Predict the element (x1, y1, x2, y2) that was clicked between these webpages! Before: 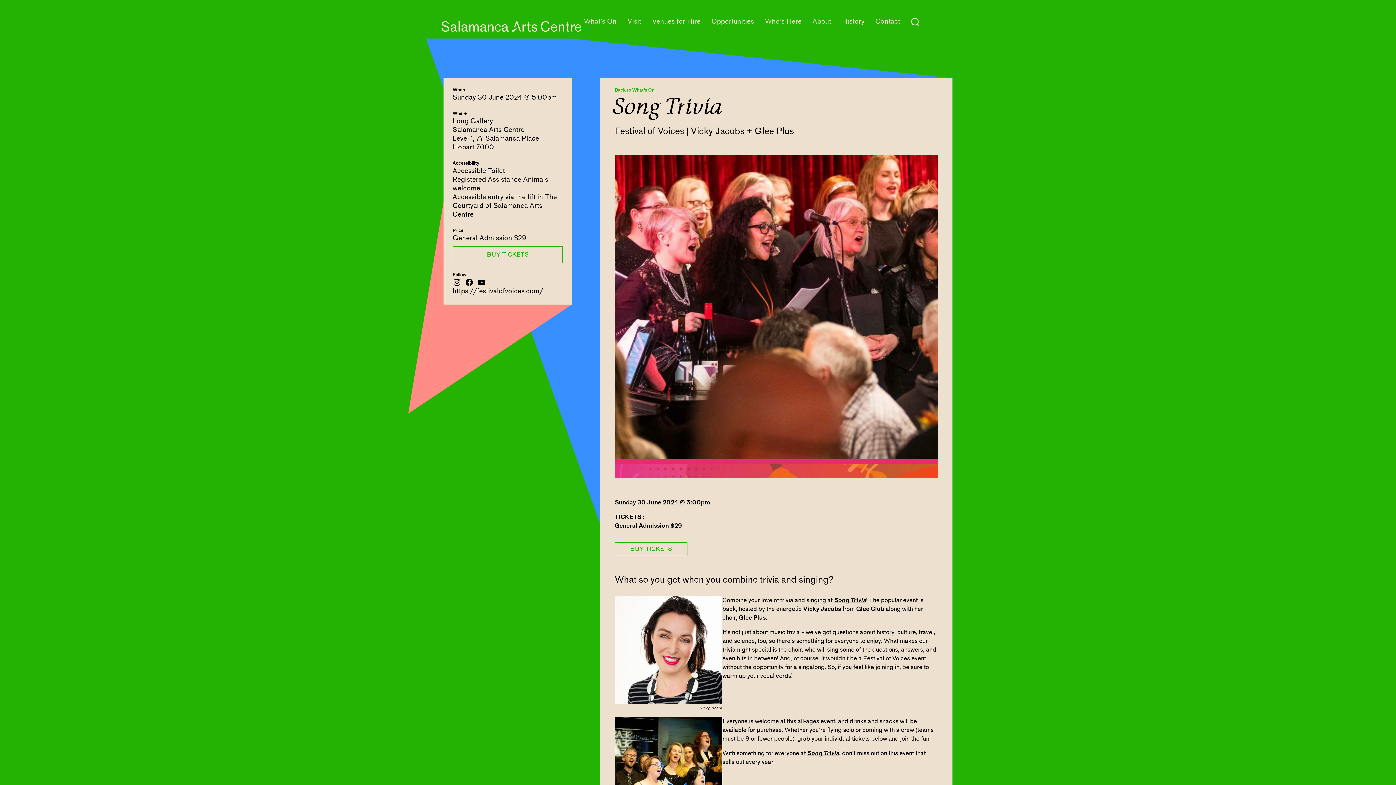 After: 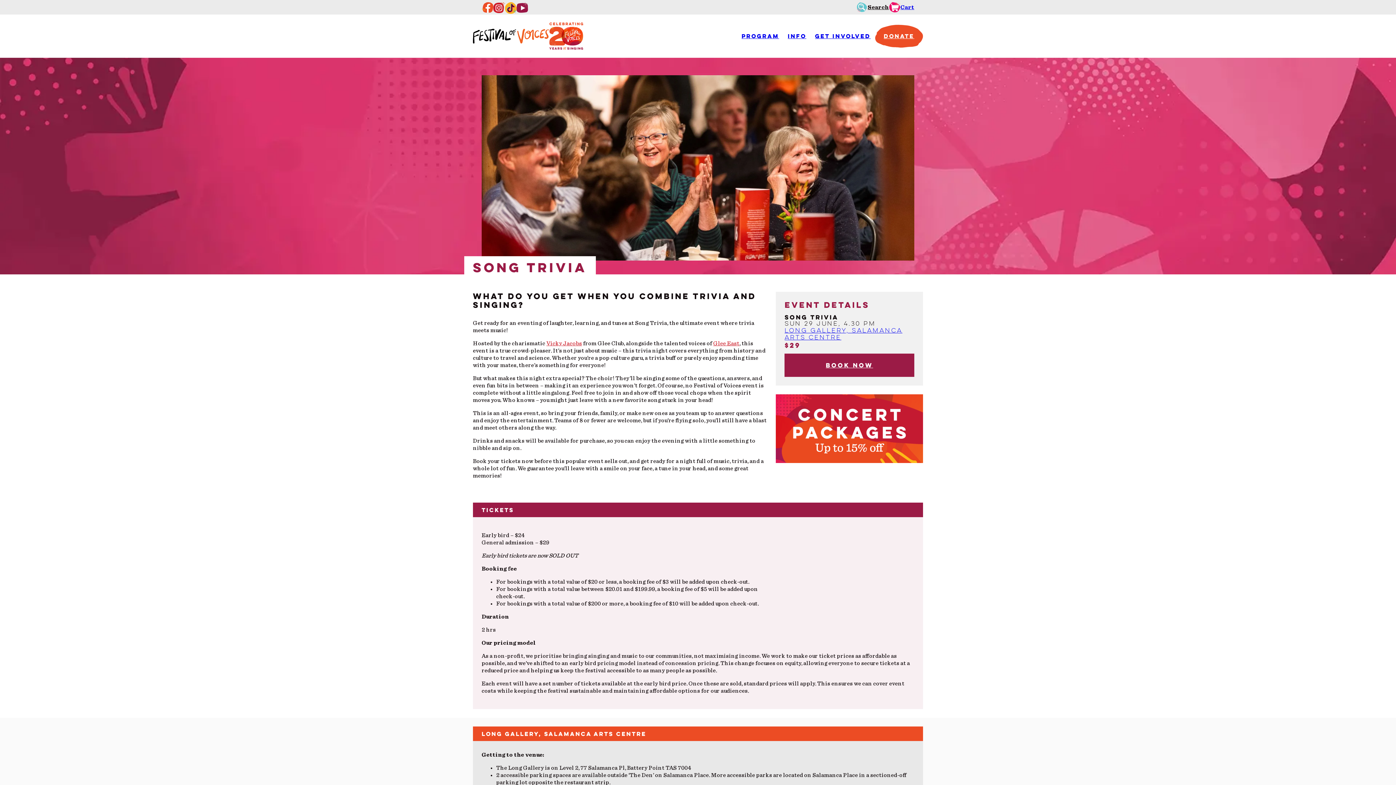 Action: bbox: (834, 597, 866, 604) label: Song Trivia